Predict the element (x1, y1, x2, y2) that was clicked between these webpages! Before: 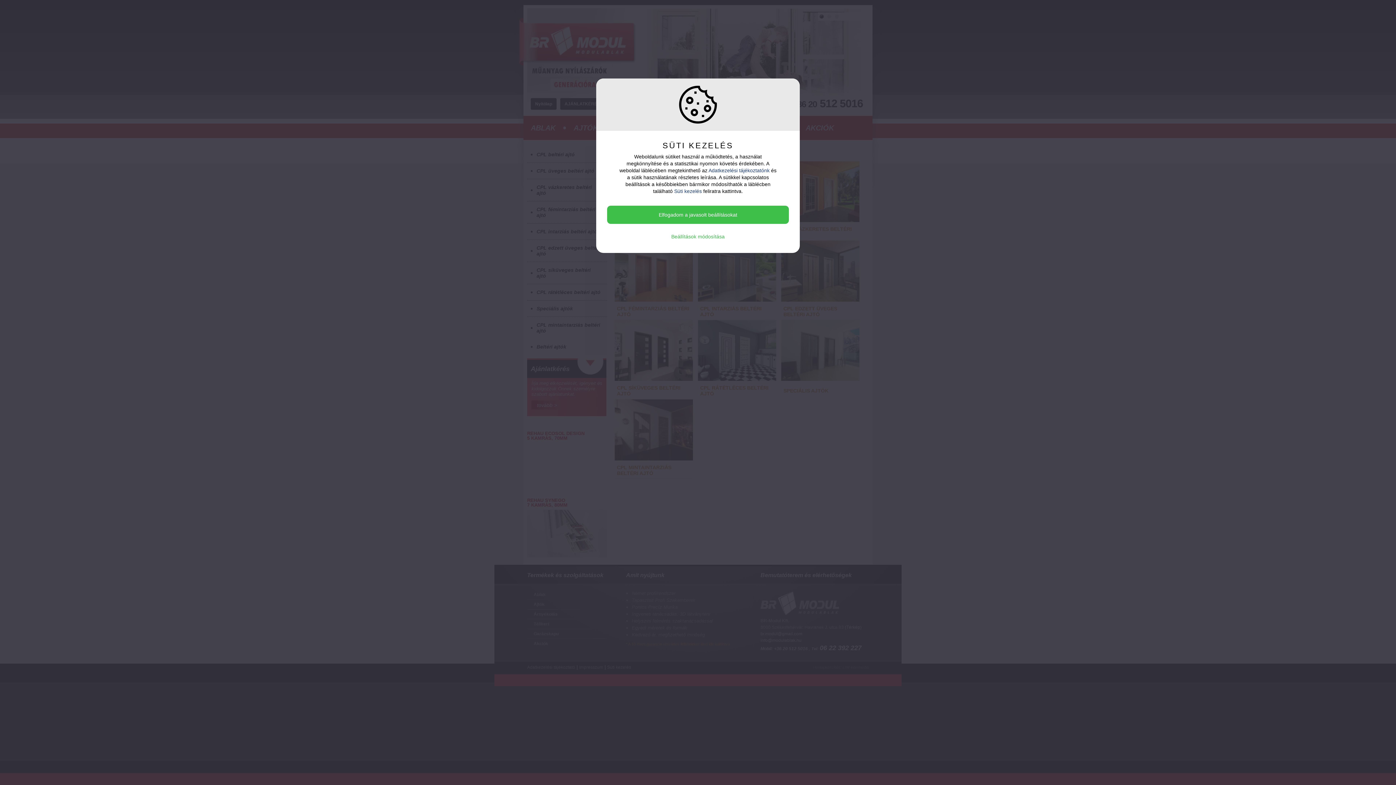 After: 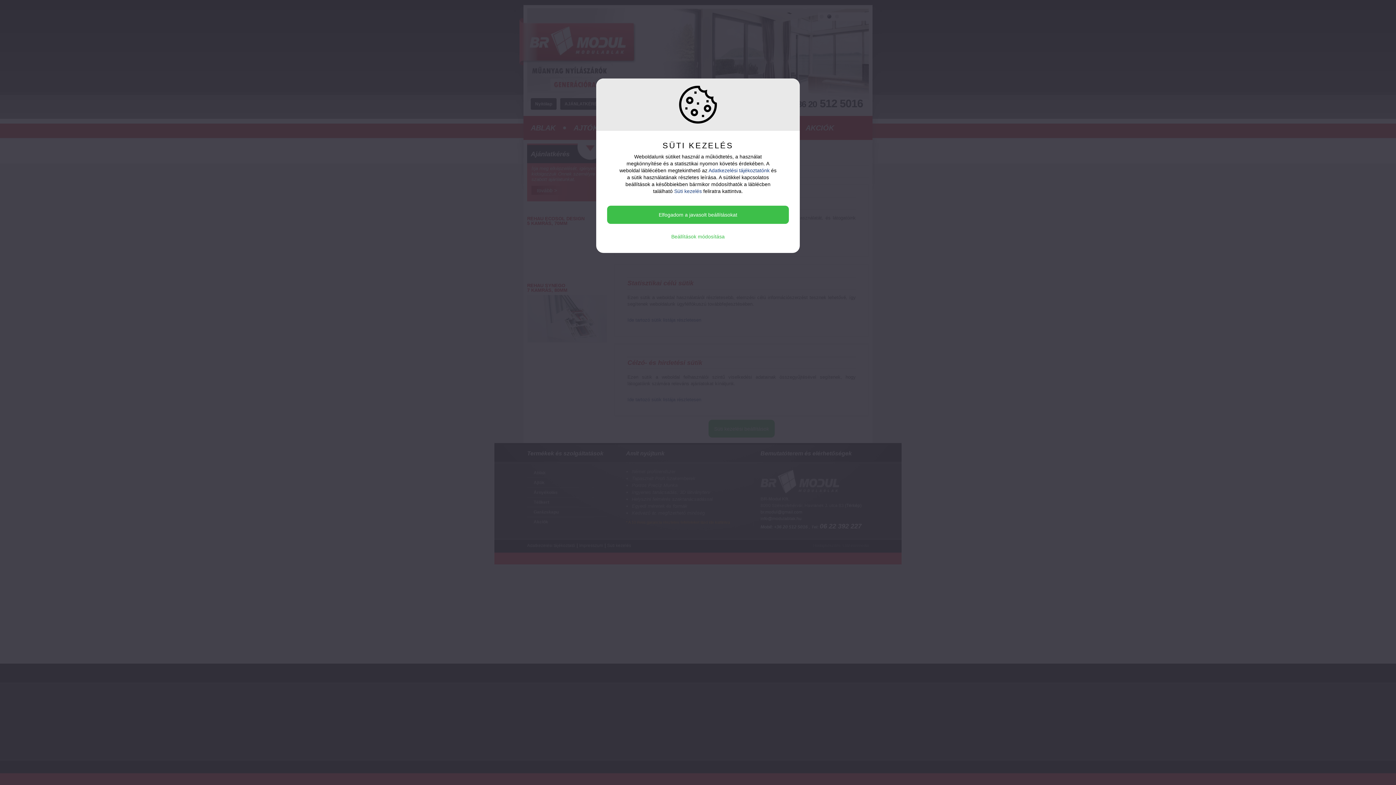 Action: bbox: (674, 188, 702, 194) label: Süti kezelés